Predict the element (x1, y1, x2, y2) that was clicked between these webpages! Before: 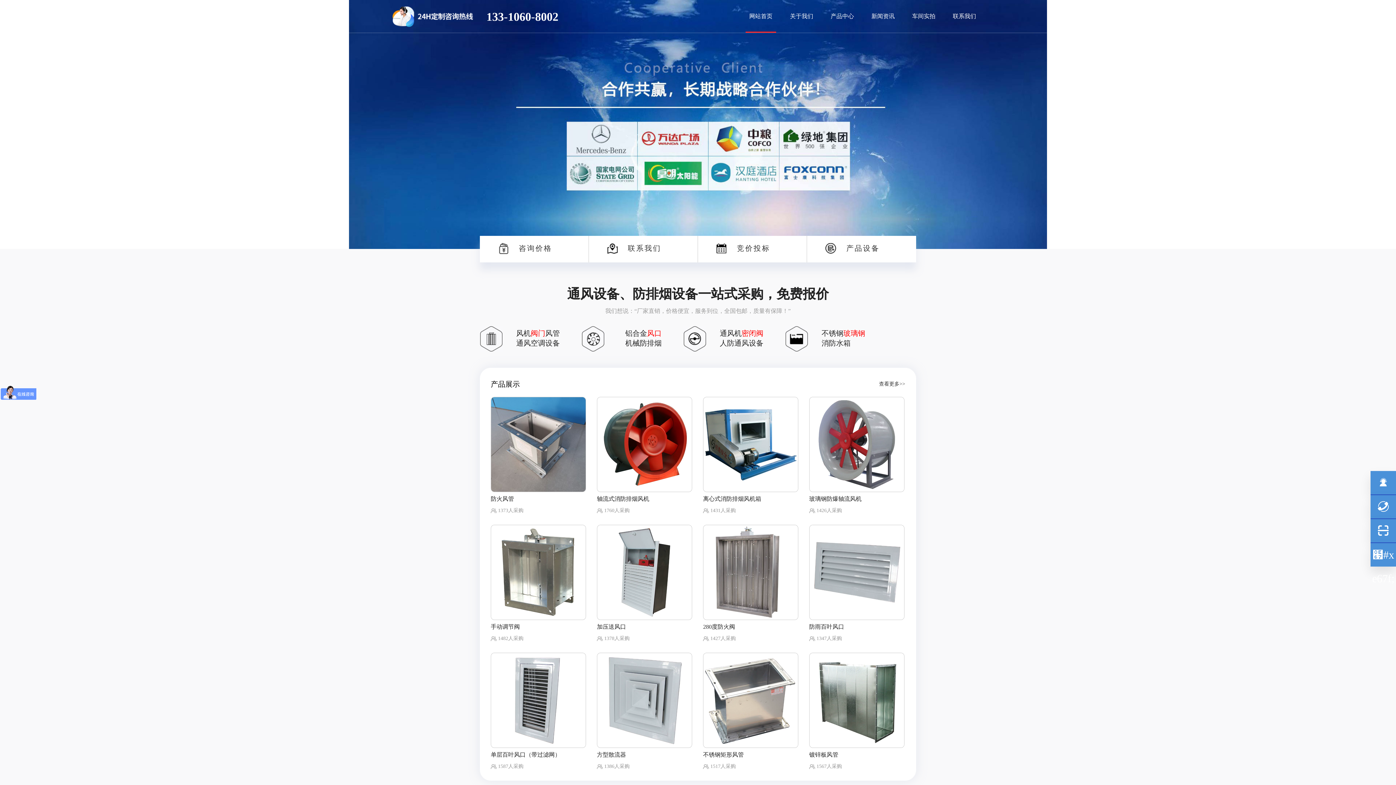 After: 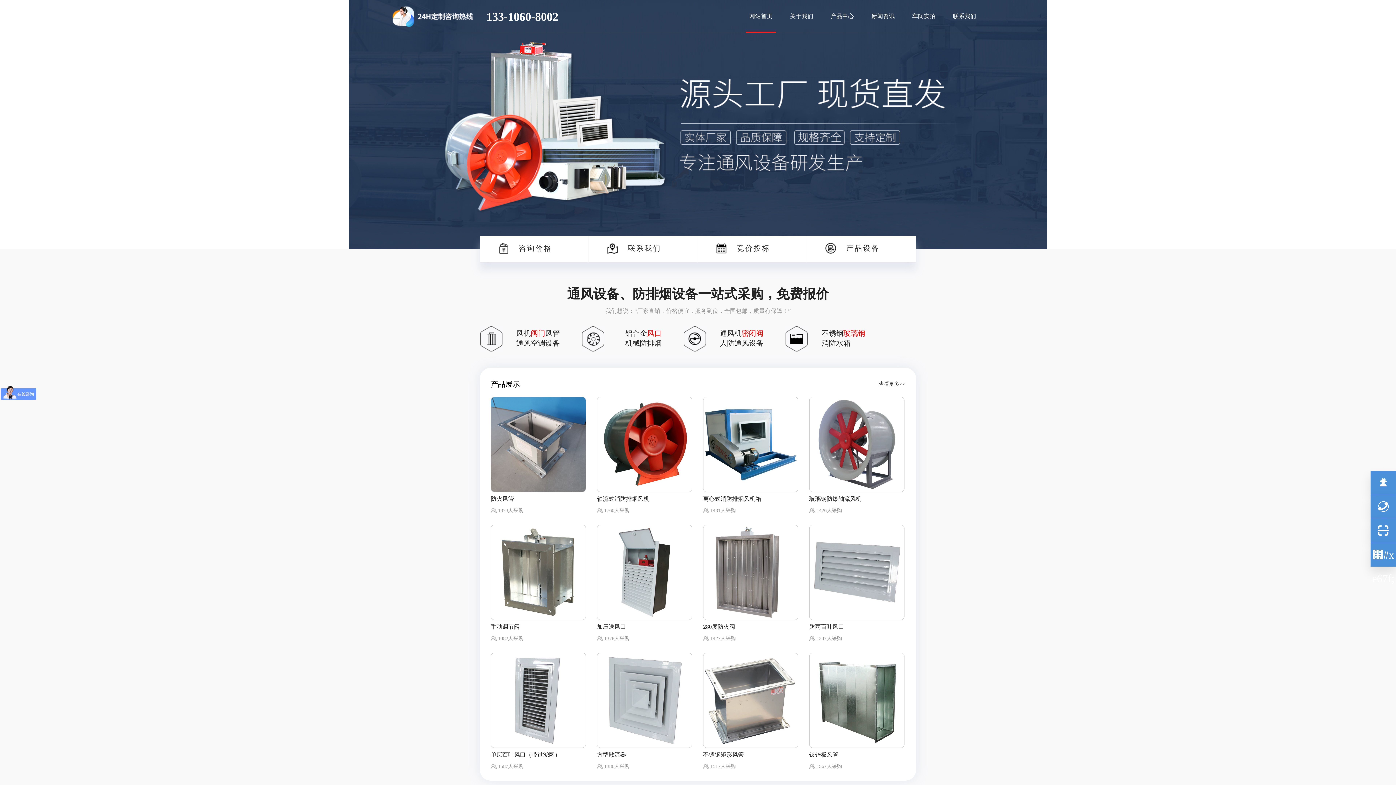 Action: bbox: (490, 653, 586, 748)